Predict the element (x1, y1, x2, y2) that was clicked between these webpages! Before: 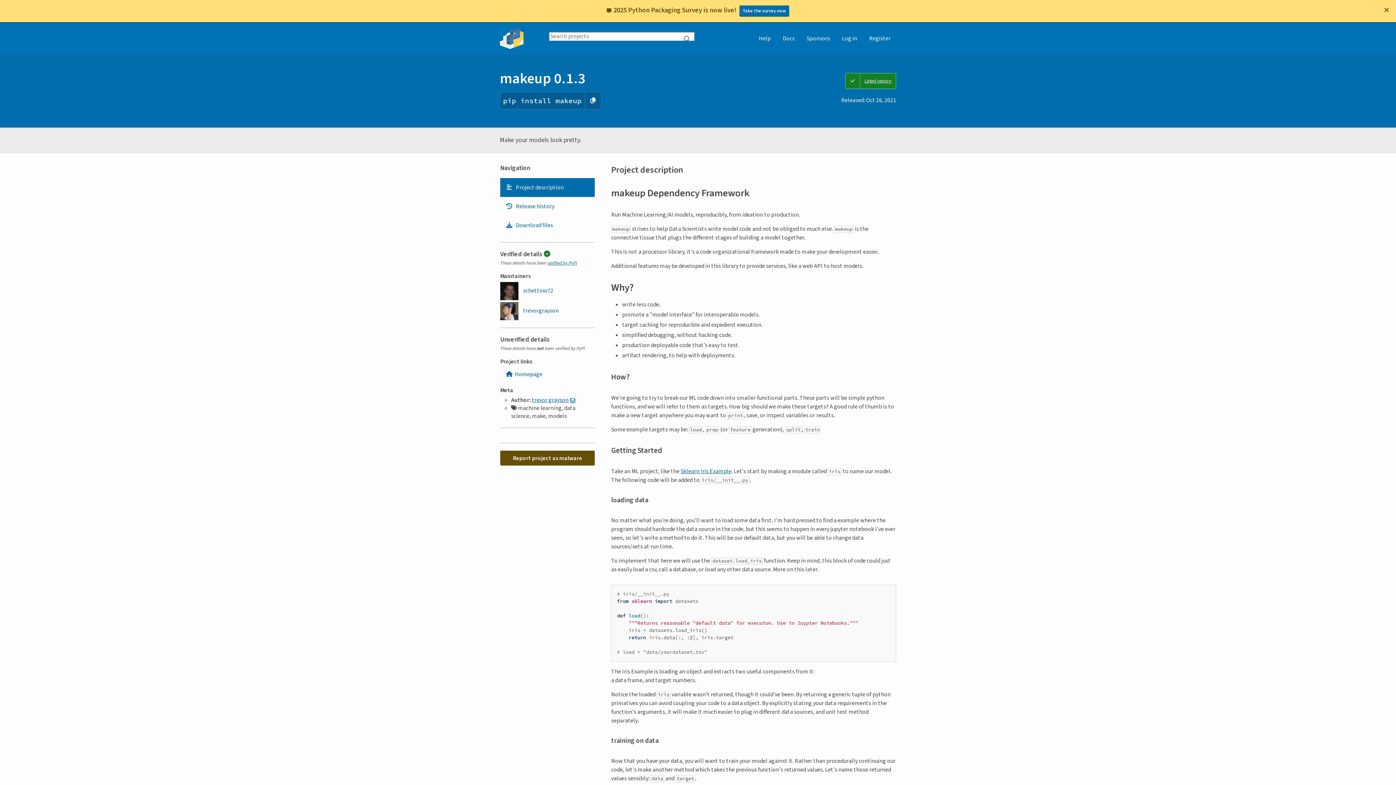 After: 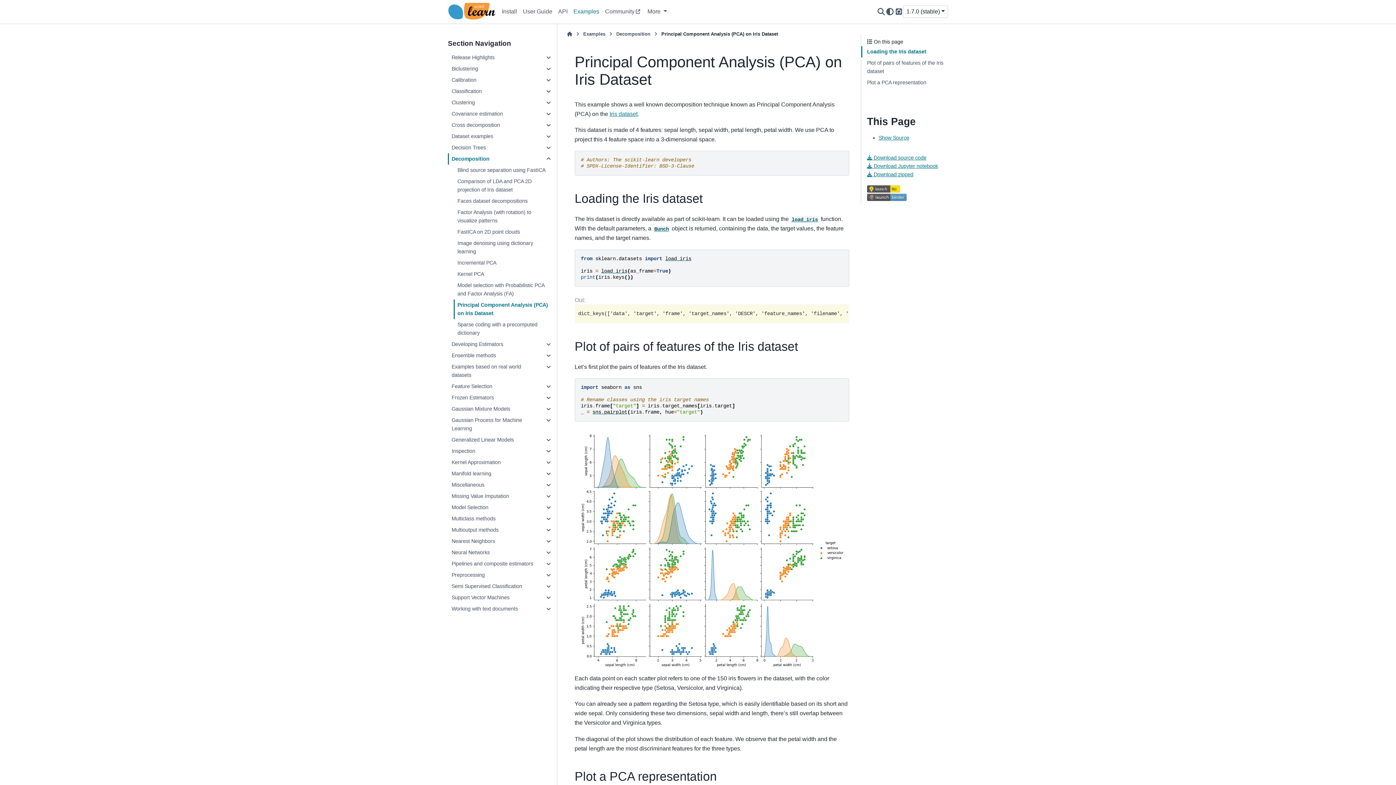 Action: bbox: (680, 467, 731, 475) label: Sklearn Iris Example